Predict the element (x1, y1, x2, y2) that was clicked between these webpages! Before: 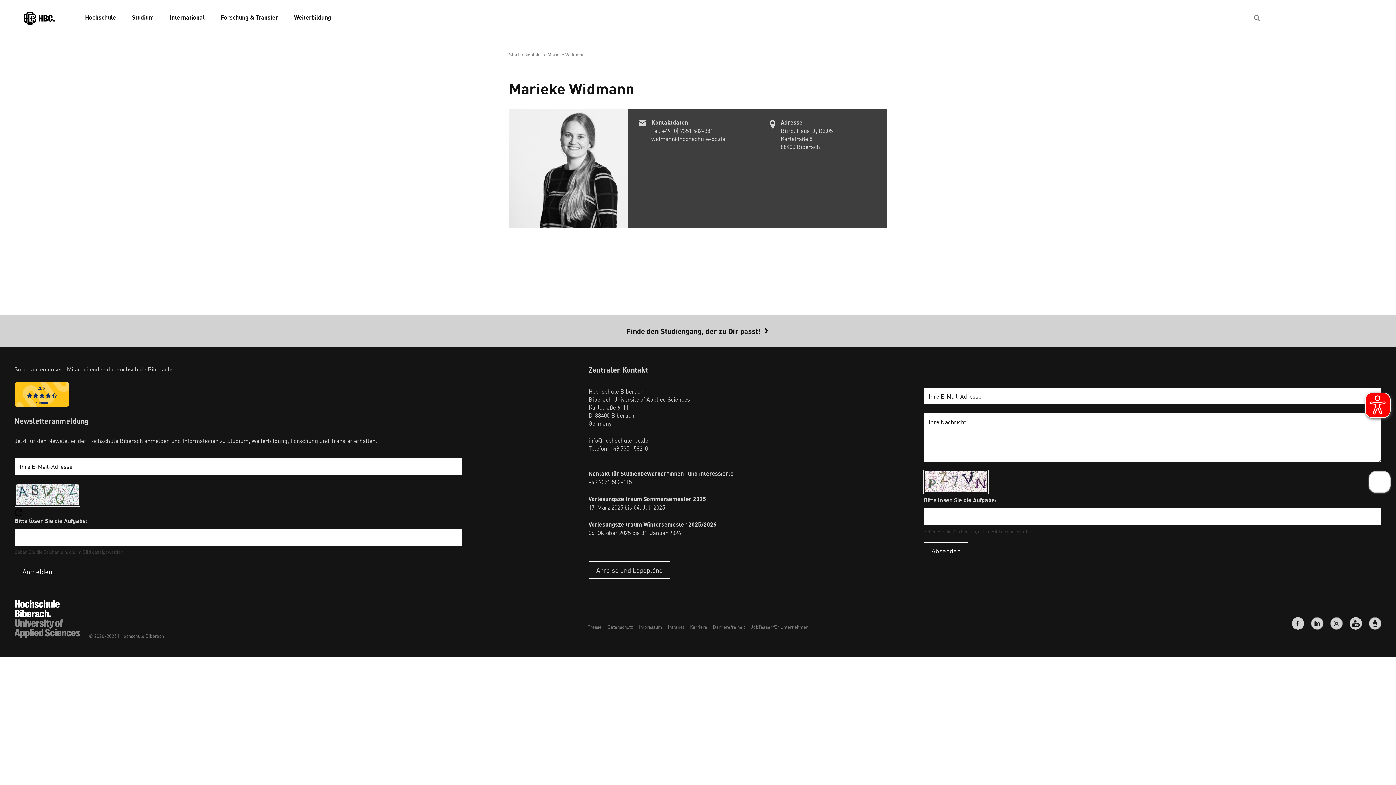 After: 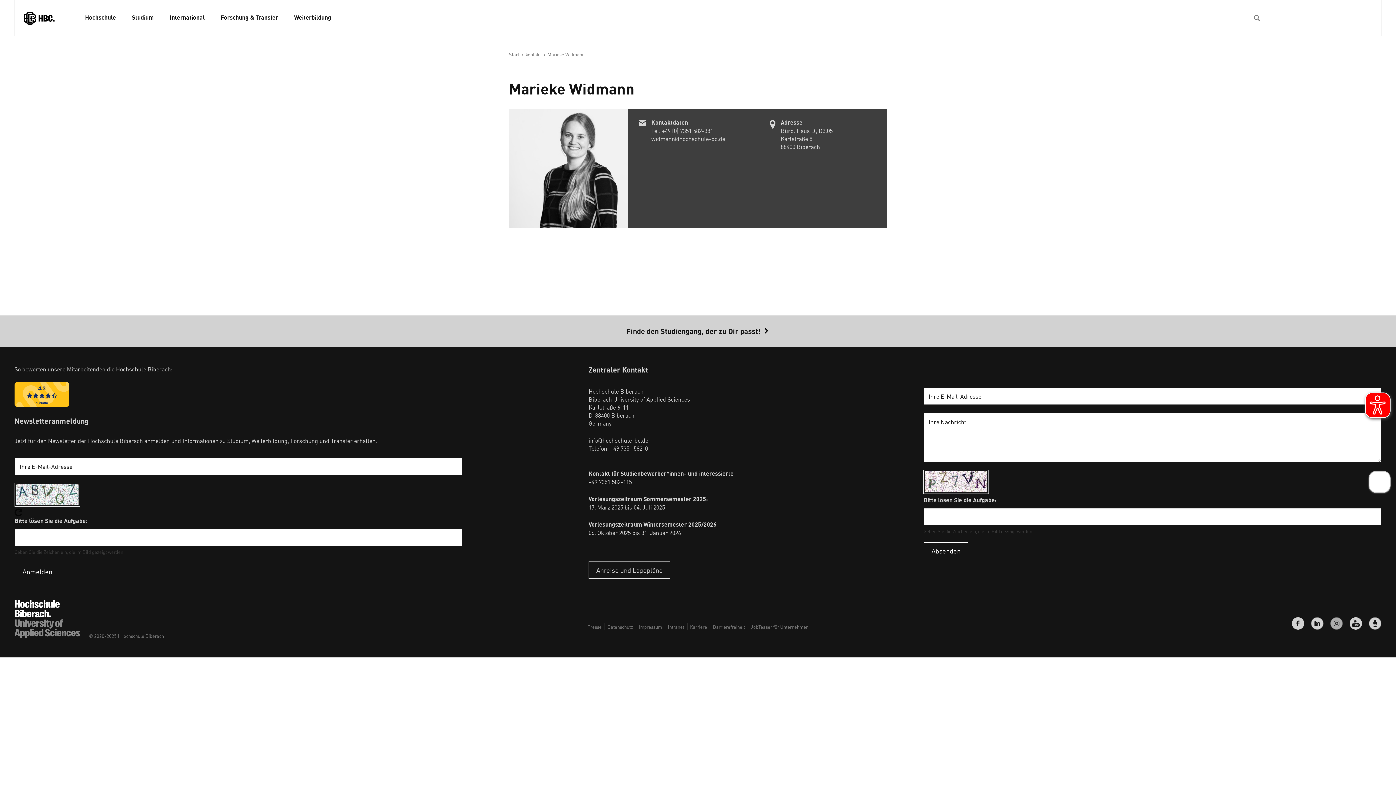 Action: label: Instagram bbox: (1330, 617, 1343, 630)